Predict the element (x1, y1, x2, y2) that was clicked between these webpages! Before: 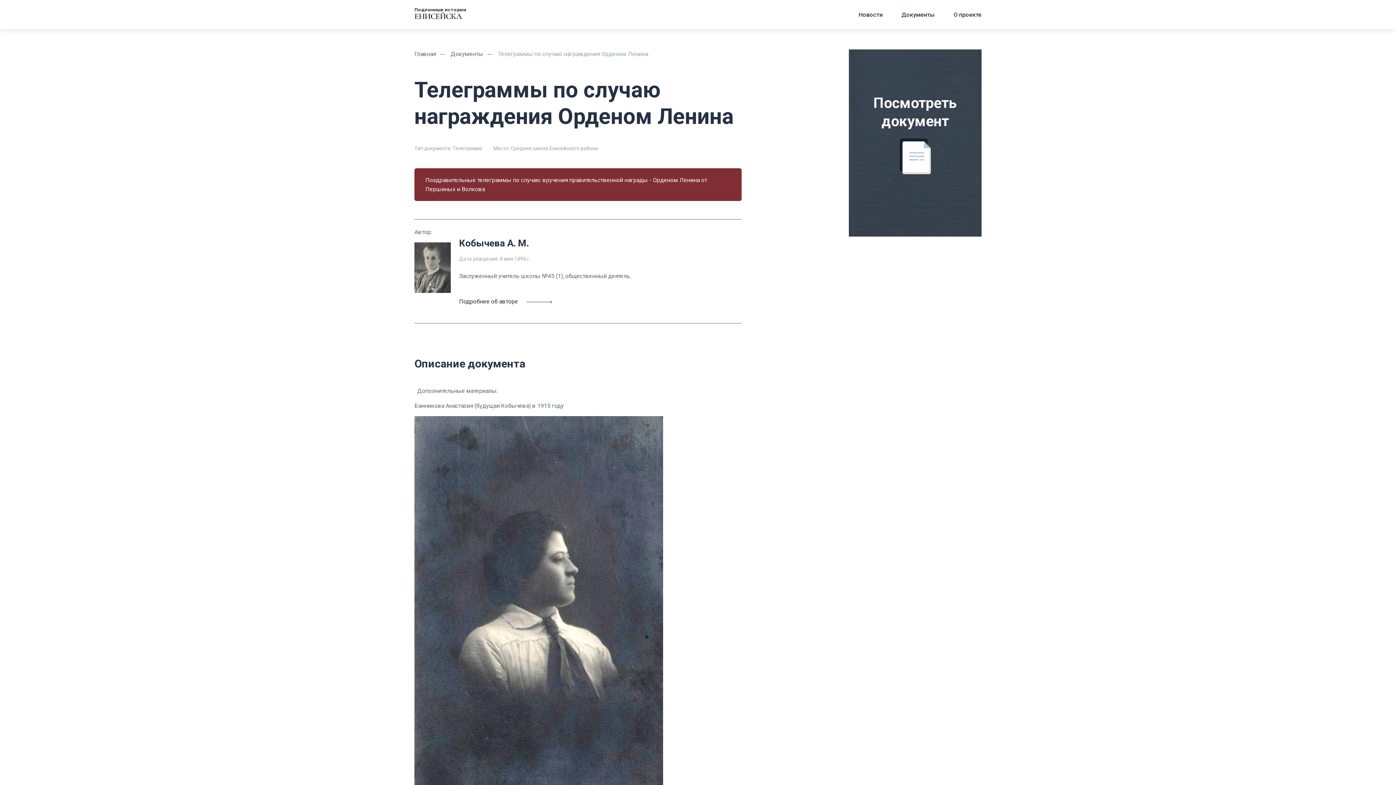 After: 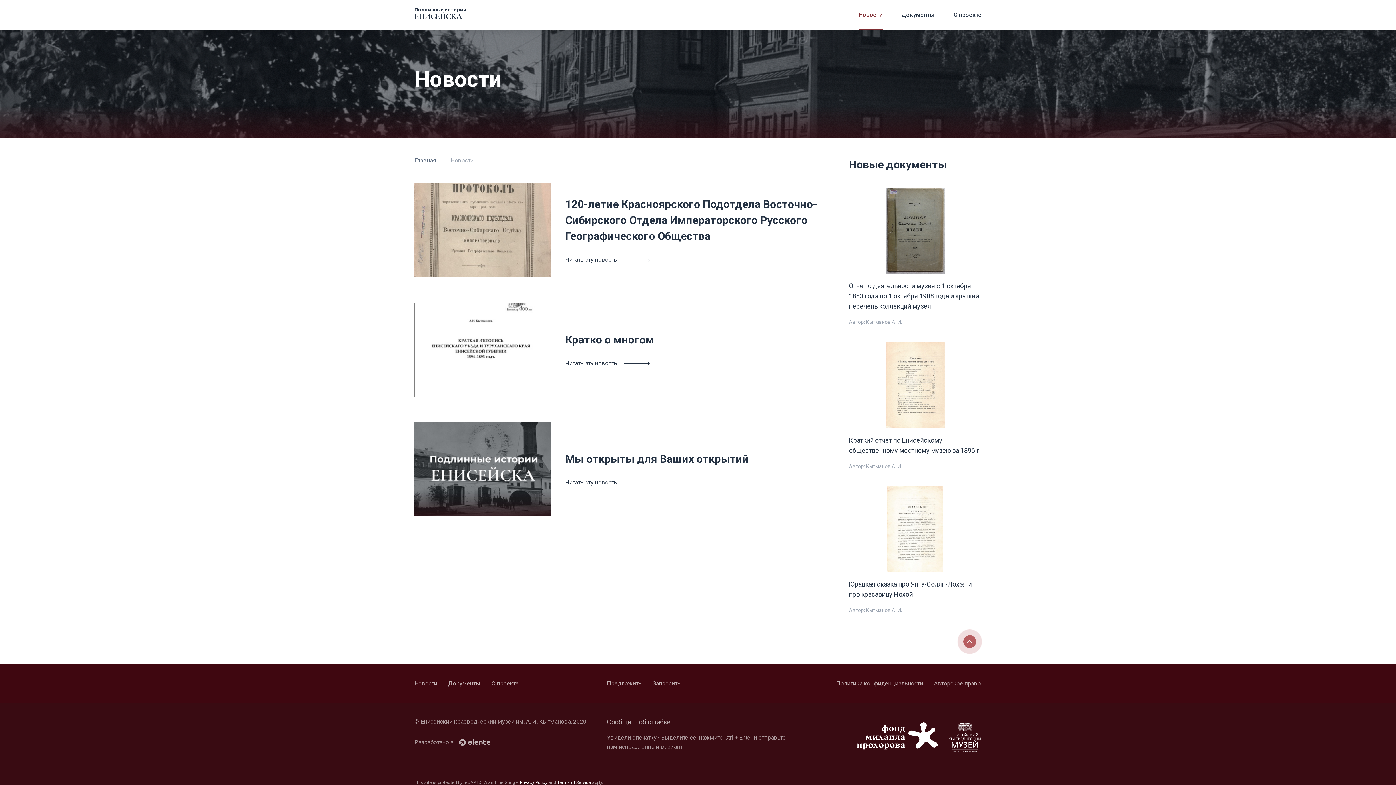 Action: bbox: (858, 7, 882, 29) label: Новости